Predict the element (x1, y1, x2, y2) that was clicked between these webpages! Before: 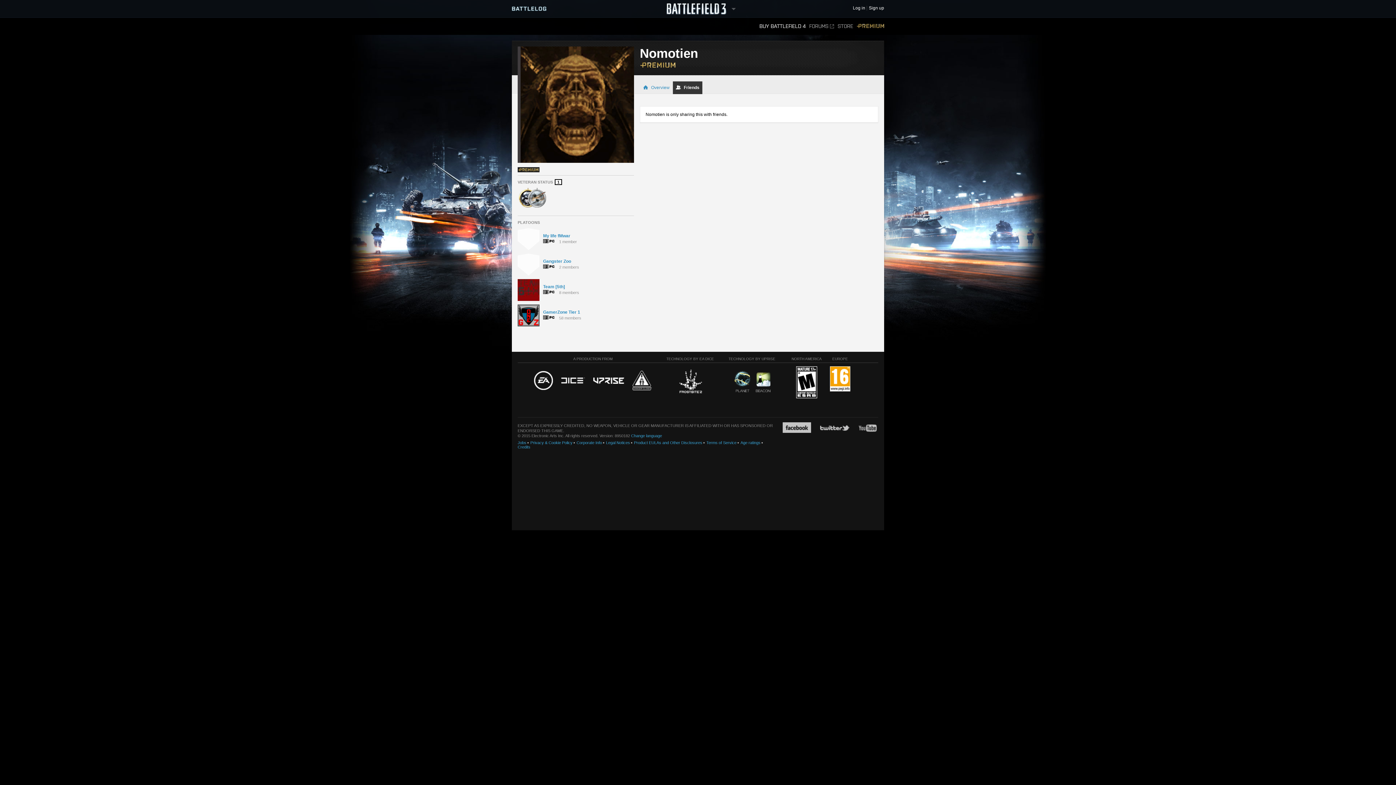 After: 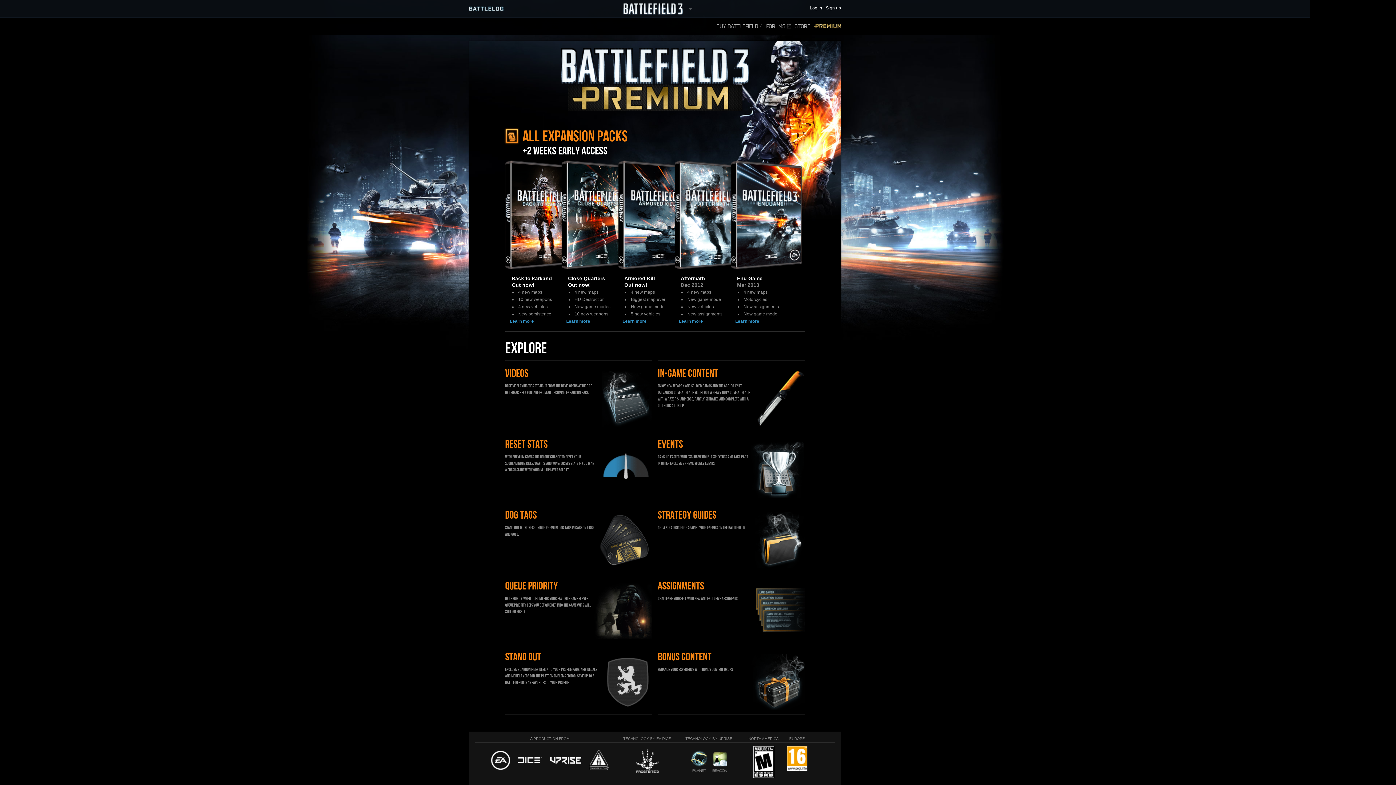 Action: bbox: (640, 64, 676, 69)